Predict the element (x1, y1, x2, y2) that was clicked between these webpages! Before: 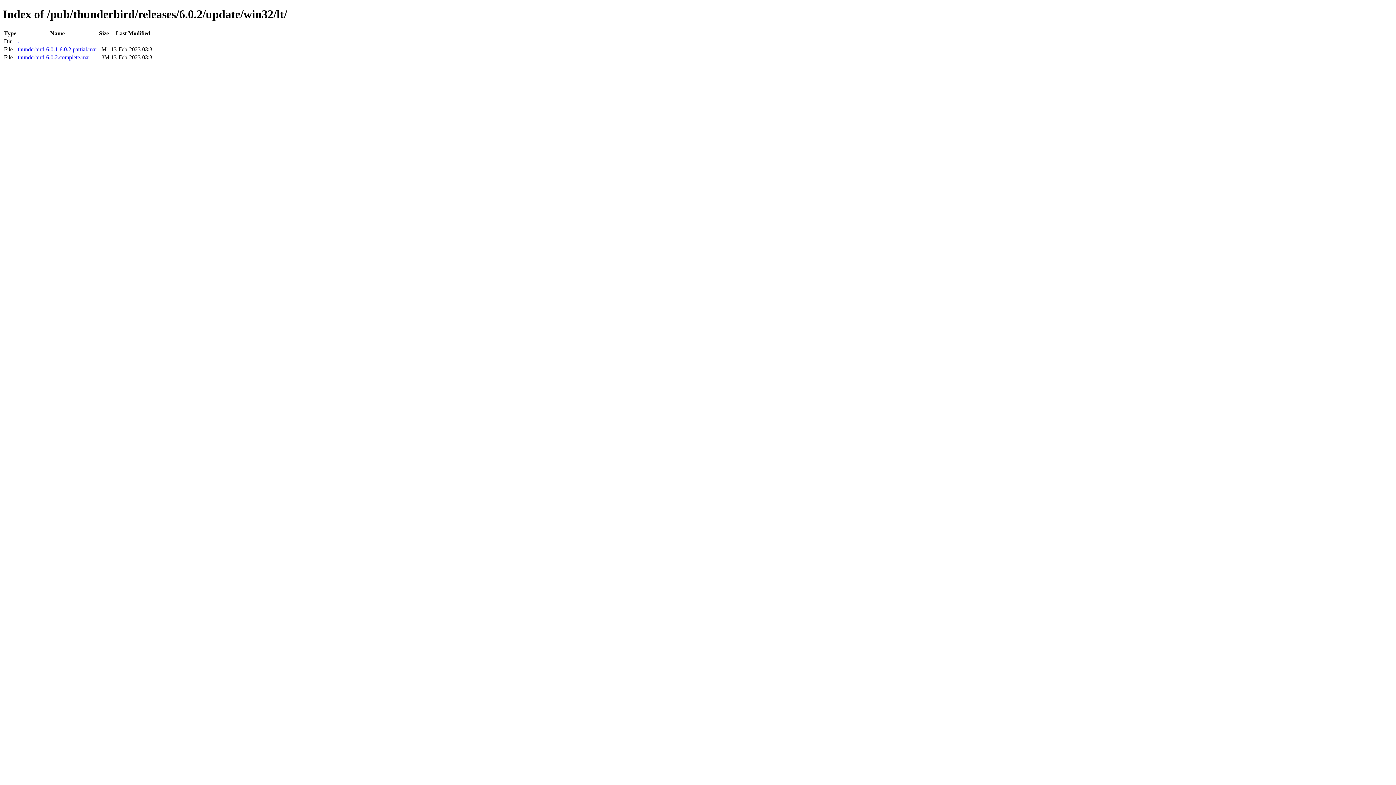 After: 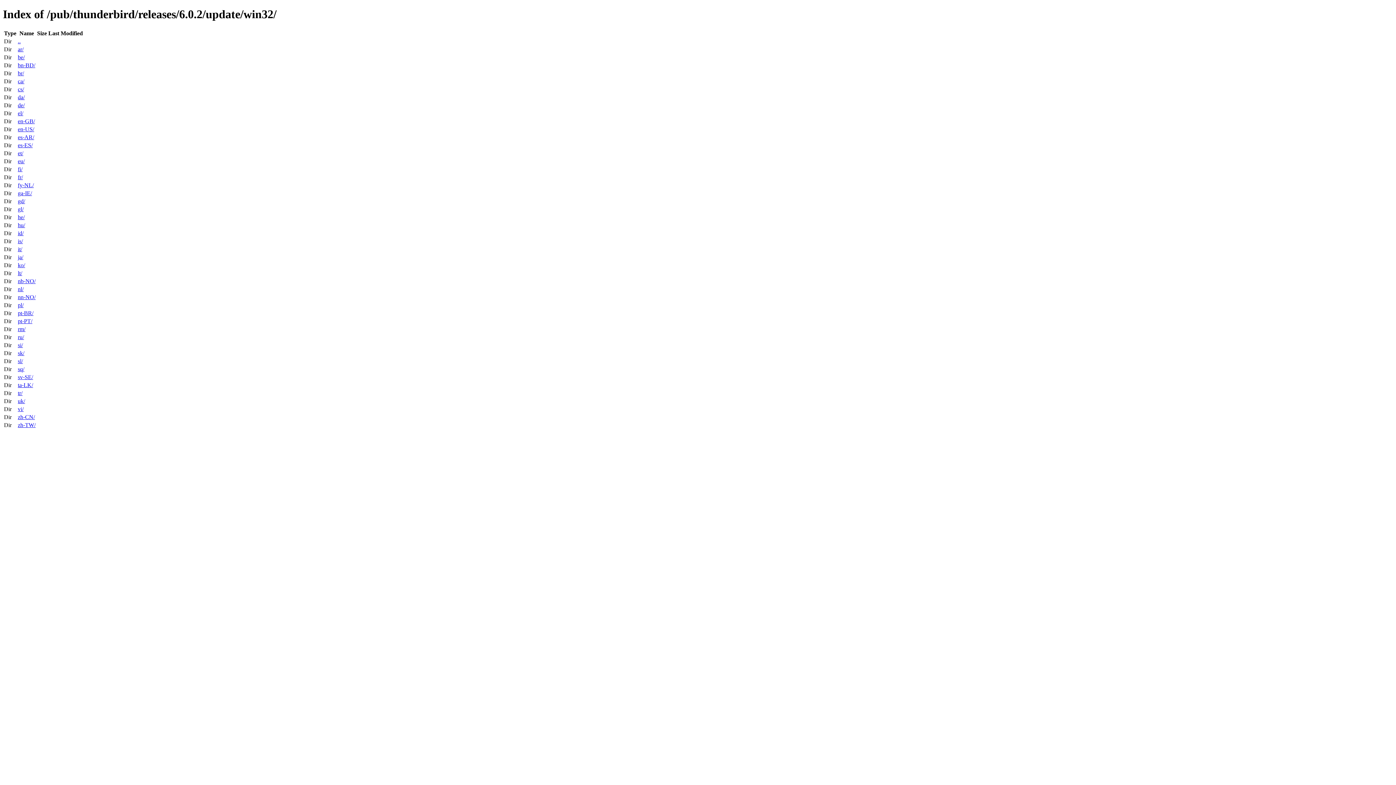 Action: label: .. bbox: (17, 38, 20, 44)